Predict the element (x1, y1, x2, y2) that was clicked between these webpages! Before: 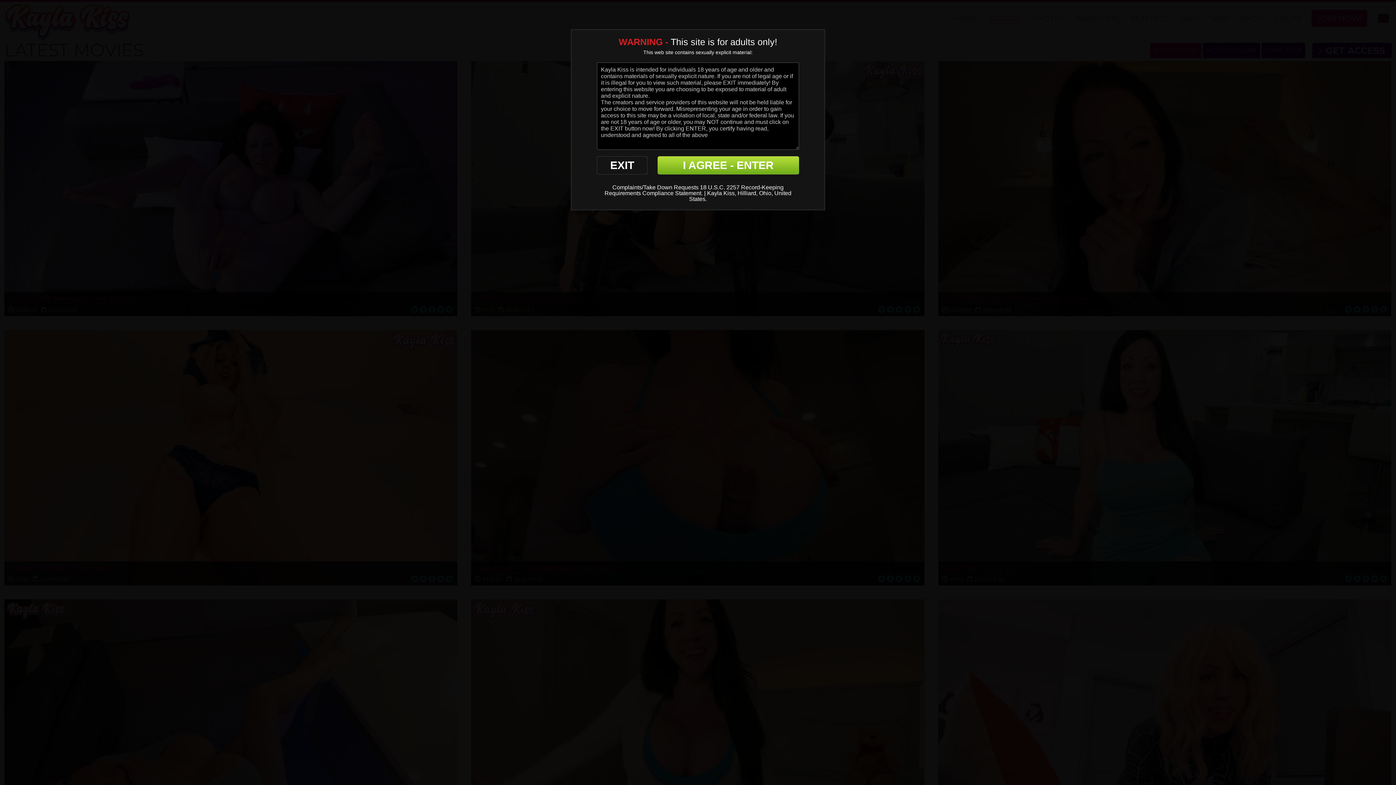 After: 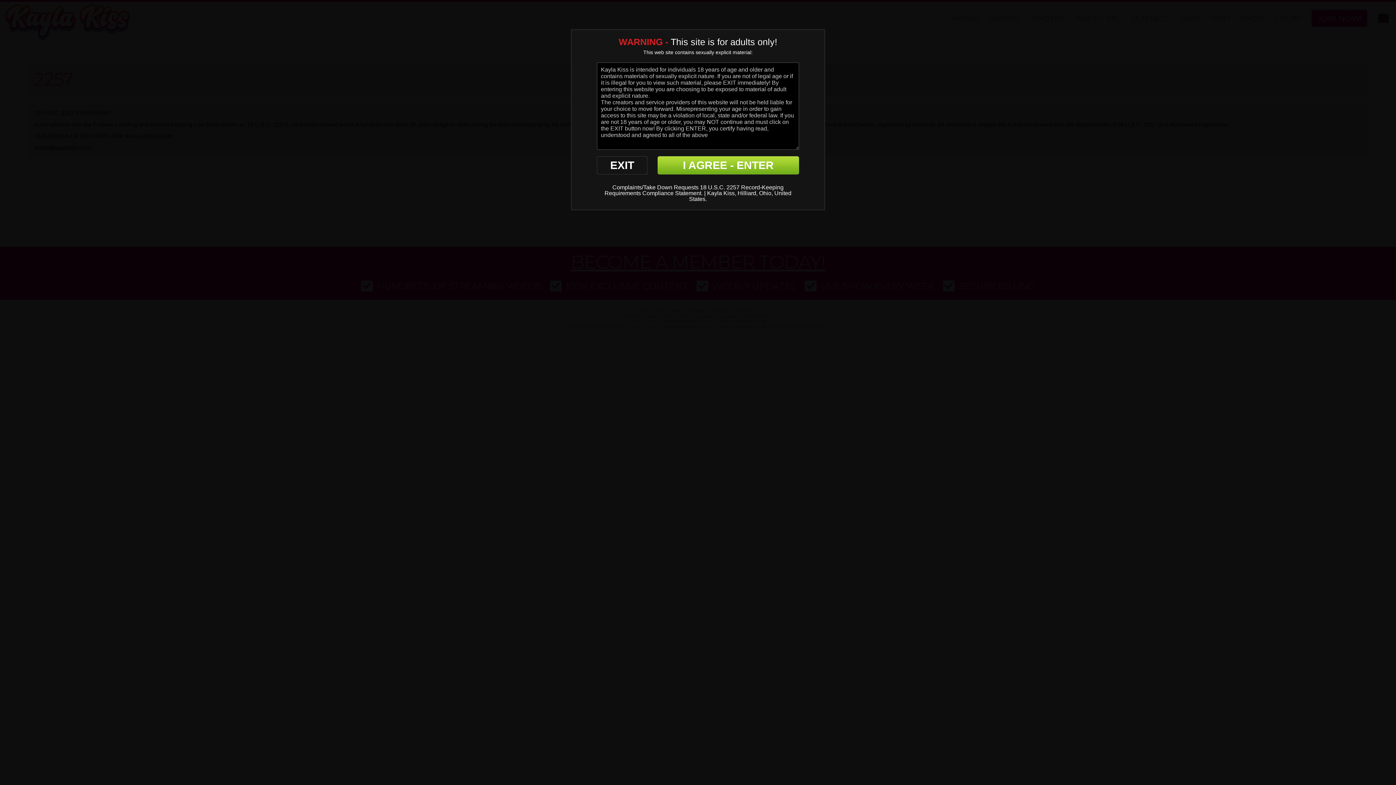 Action: label: 18 U.S.C. 2257 Record-Keeping Requirements Compliance Statement. | bbox: (604, 184, 783, 196)